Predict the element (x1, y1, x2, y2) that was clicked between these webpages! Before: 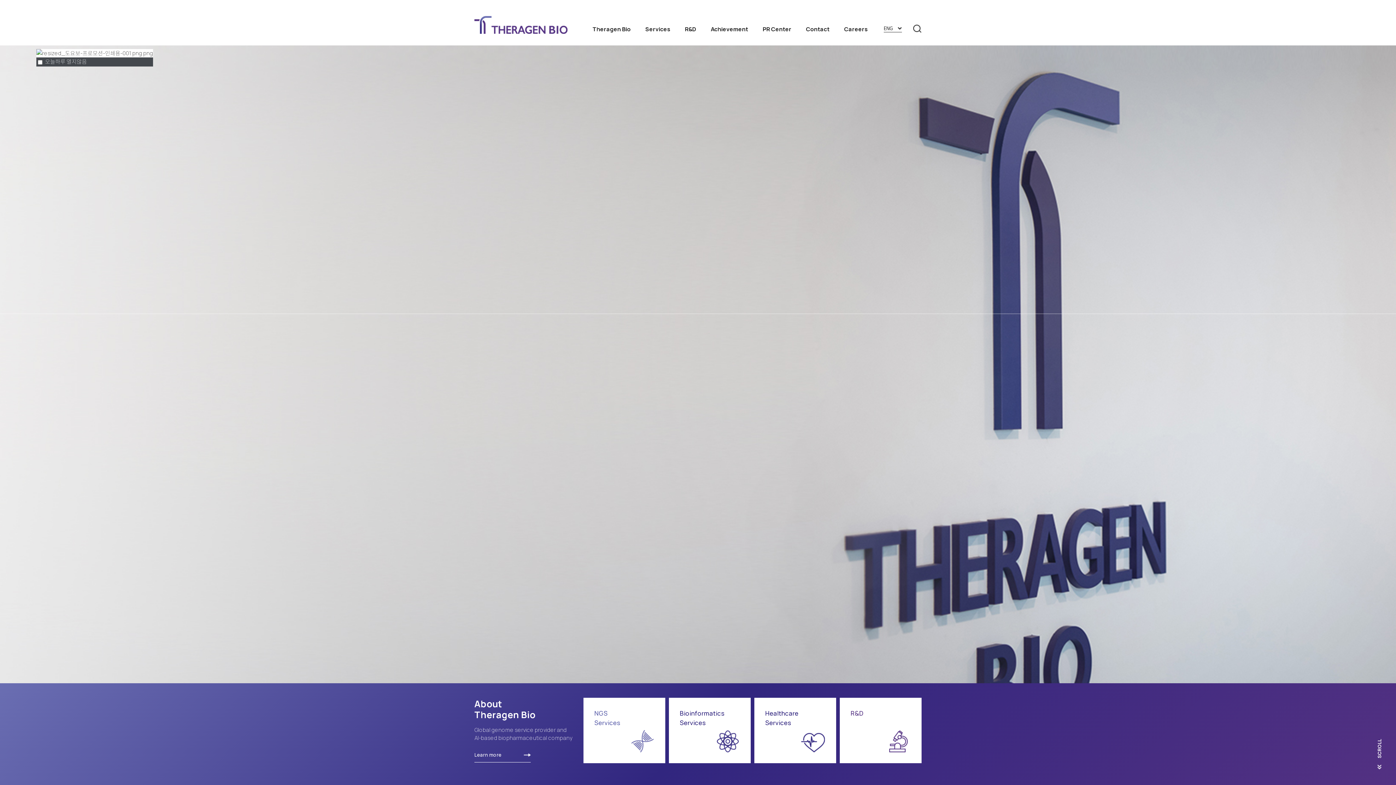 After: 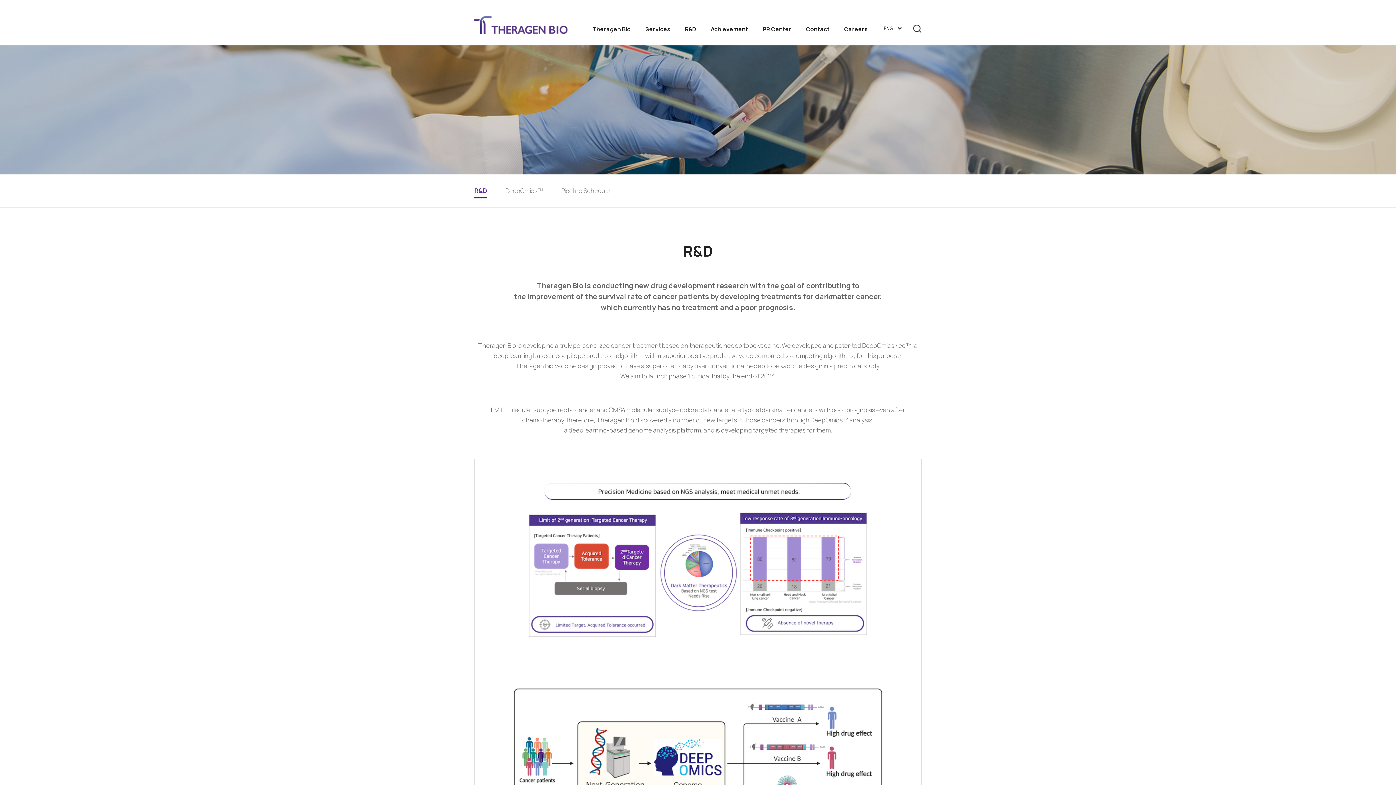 Action: bbox: (840, 698, 921, 763) label: R&D